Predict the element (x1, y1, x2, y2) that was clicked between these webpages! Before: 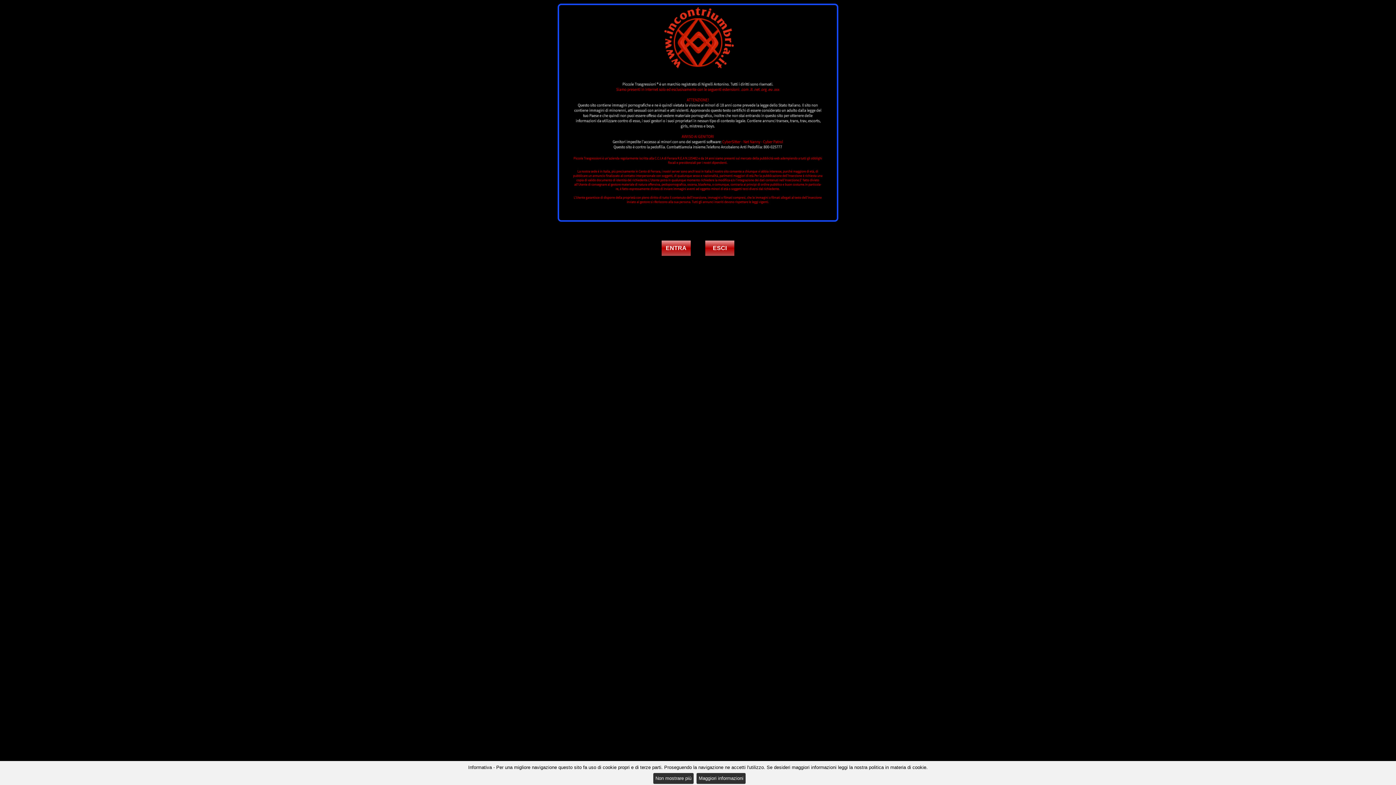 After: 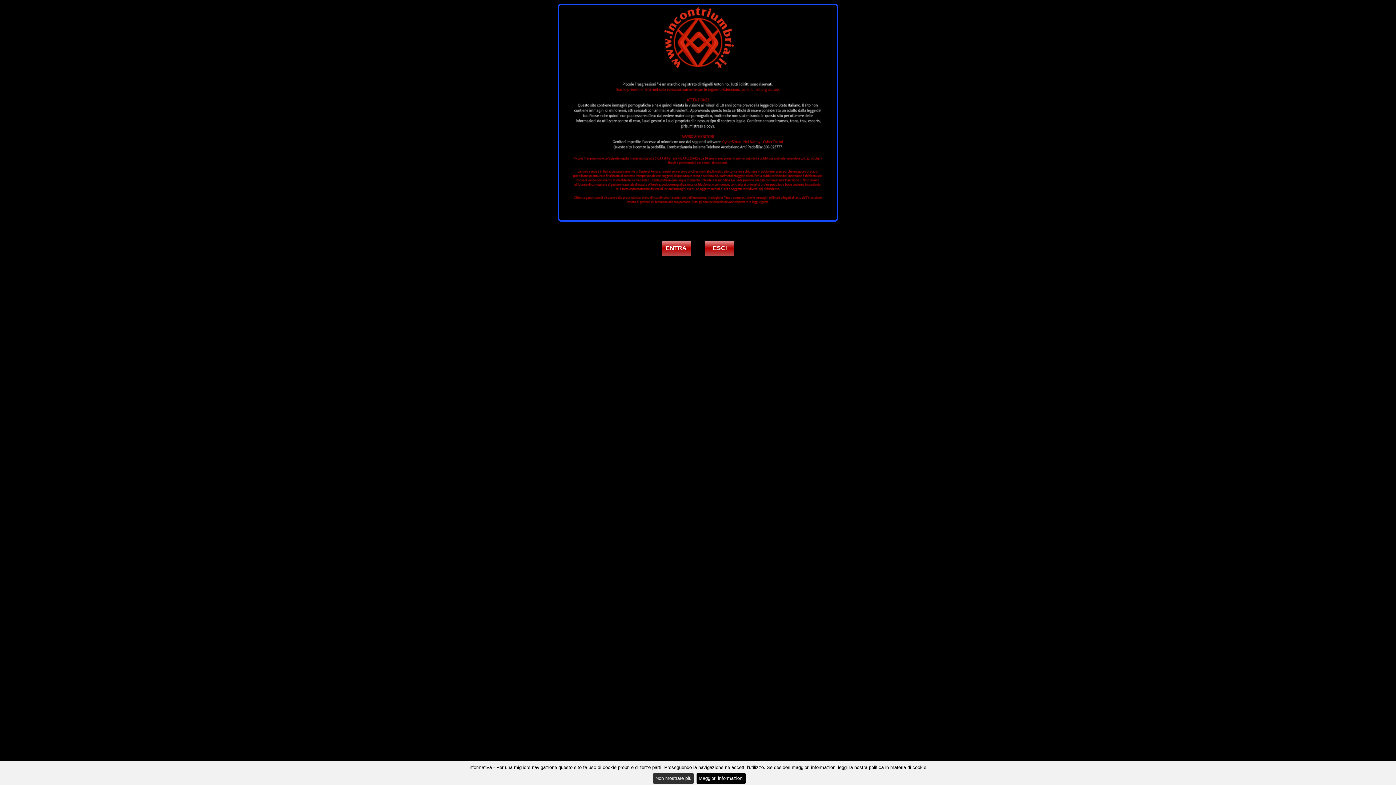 Action: label: Maggiori informazioni bbox: (696, 773, 745, 784)